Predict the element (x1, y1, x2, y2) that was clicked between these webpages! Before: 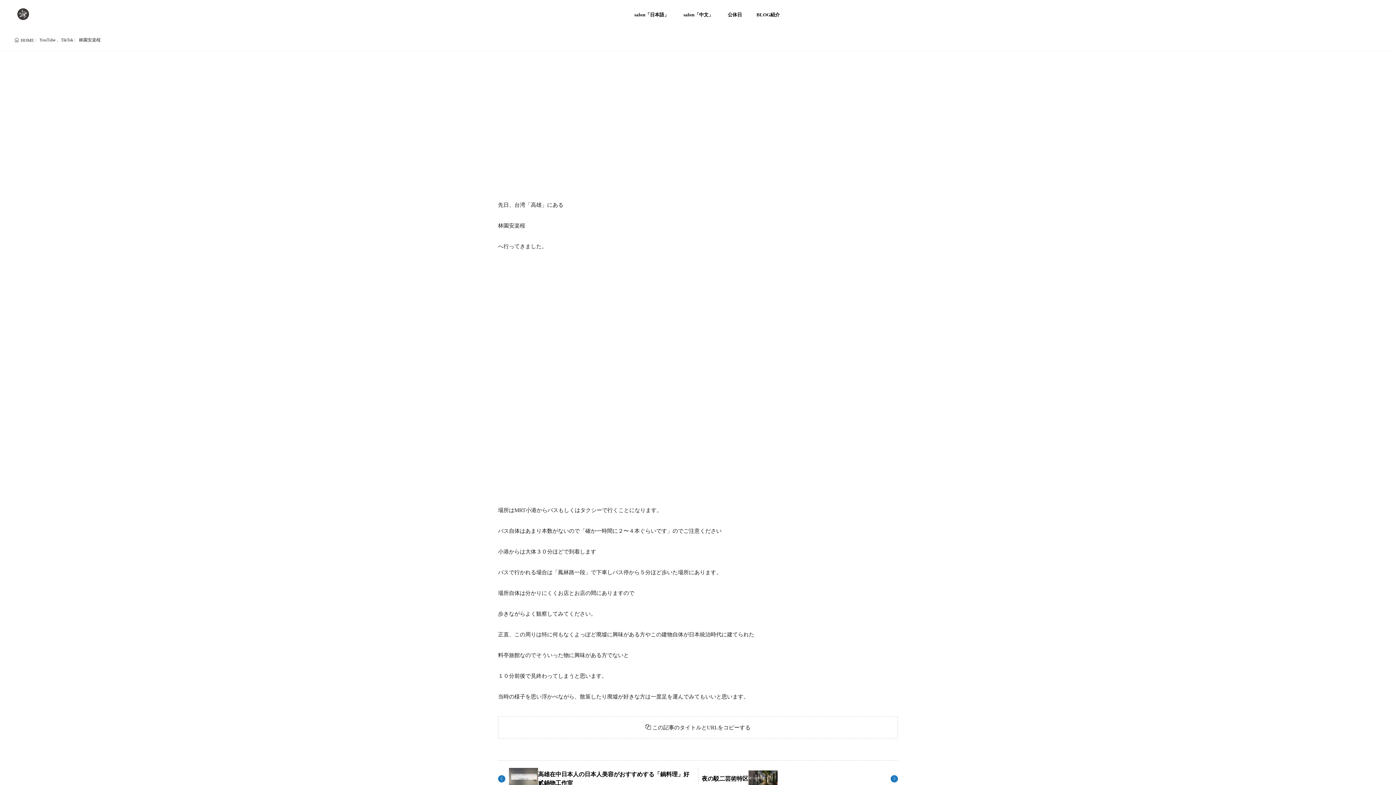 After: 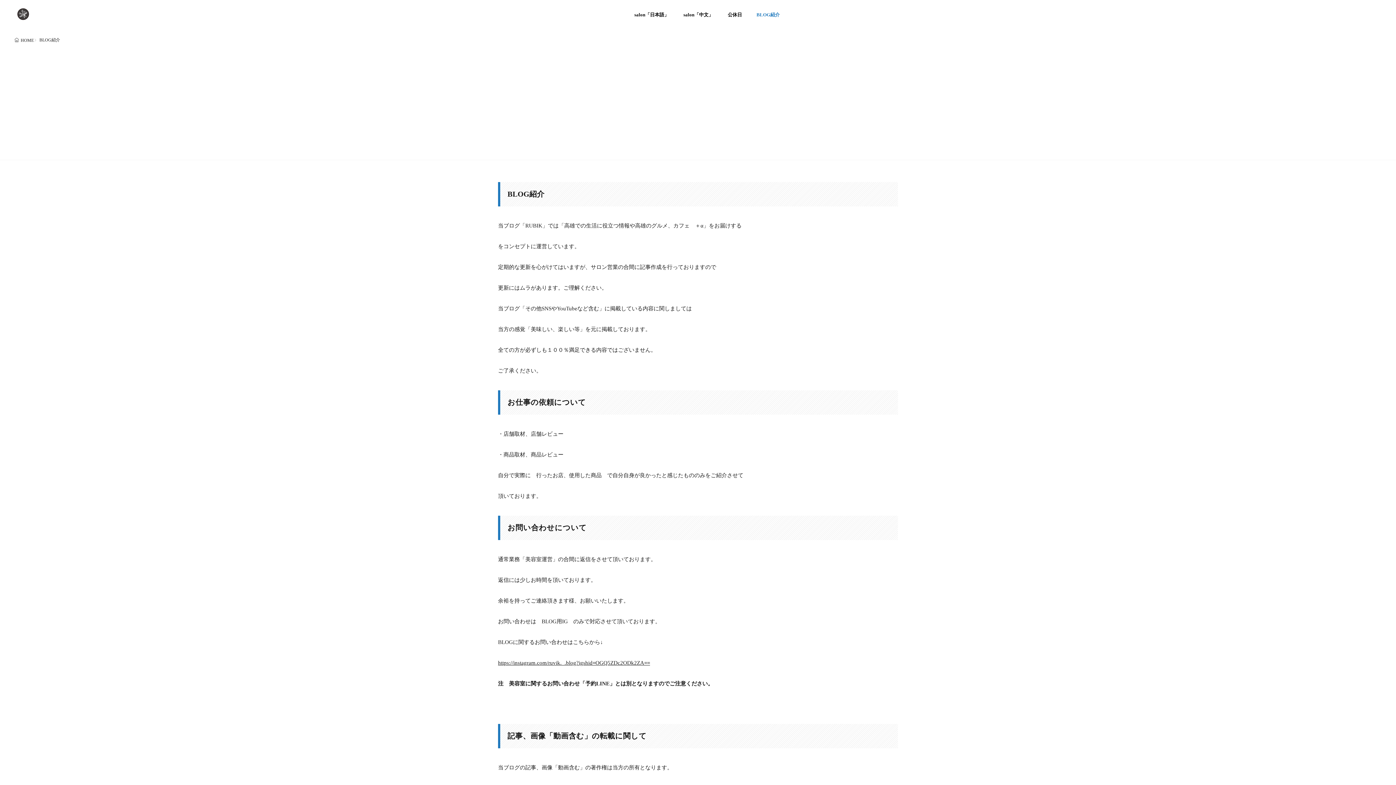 Action: label: BLOG紹介 bbox: (756, 4, 780, 24)